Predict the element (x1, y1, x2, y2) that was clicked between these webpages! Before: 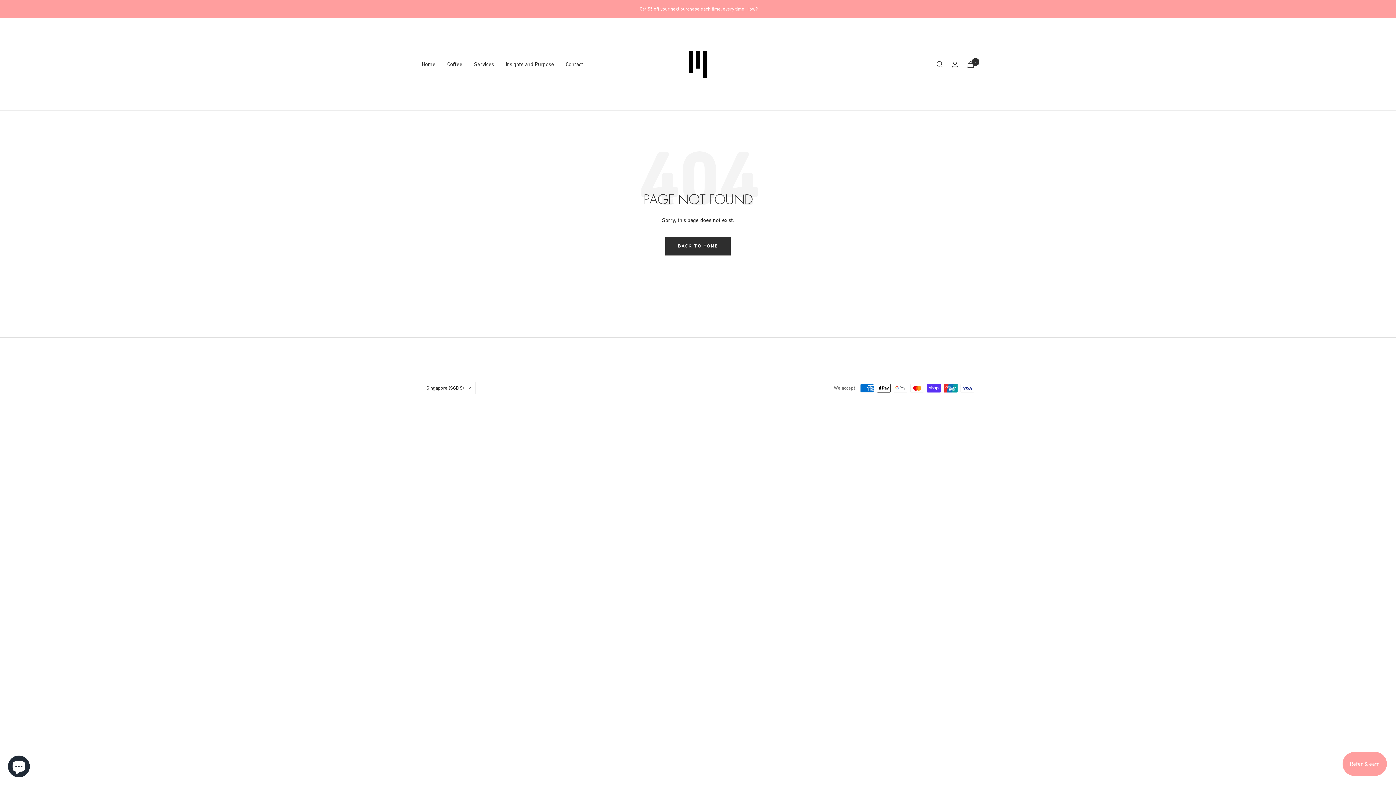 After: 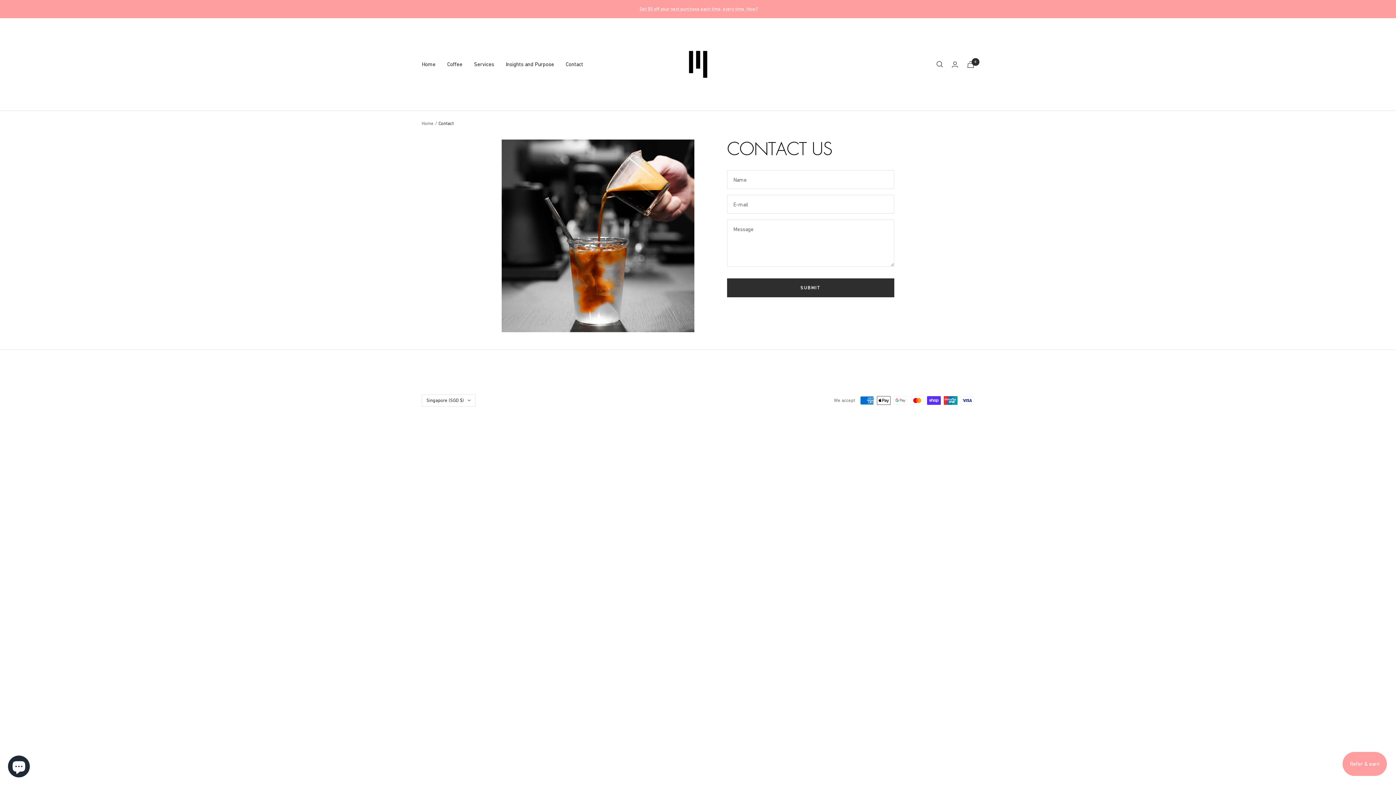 Action: bbox: (565, 59, 583, 69) label: Contact